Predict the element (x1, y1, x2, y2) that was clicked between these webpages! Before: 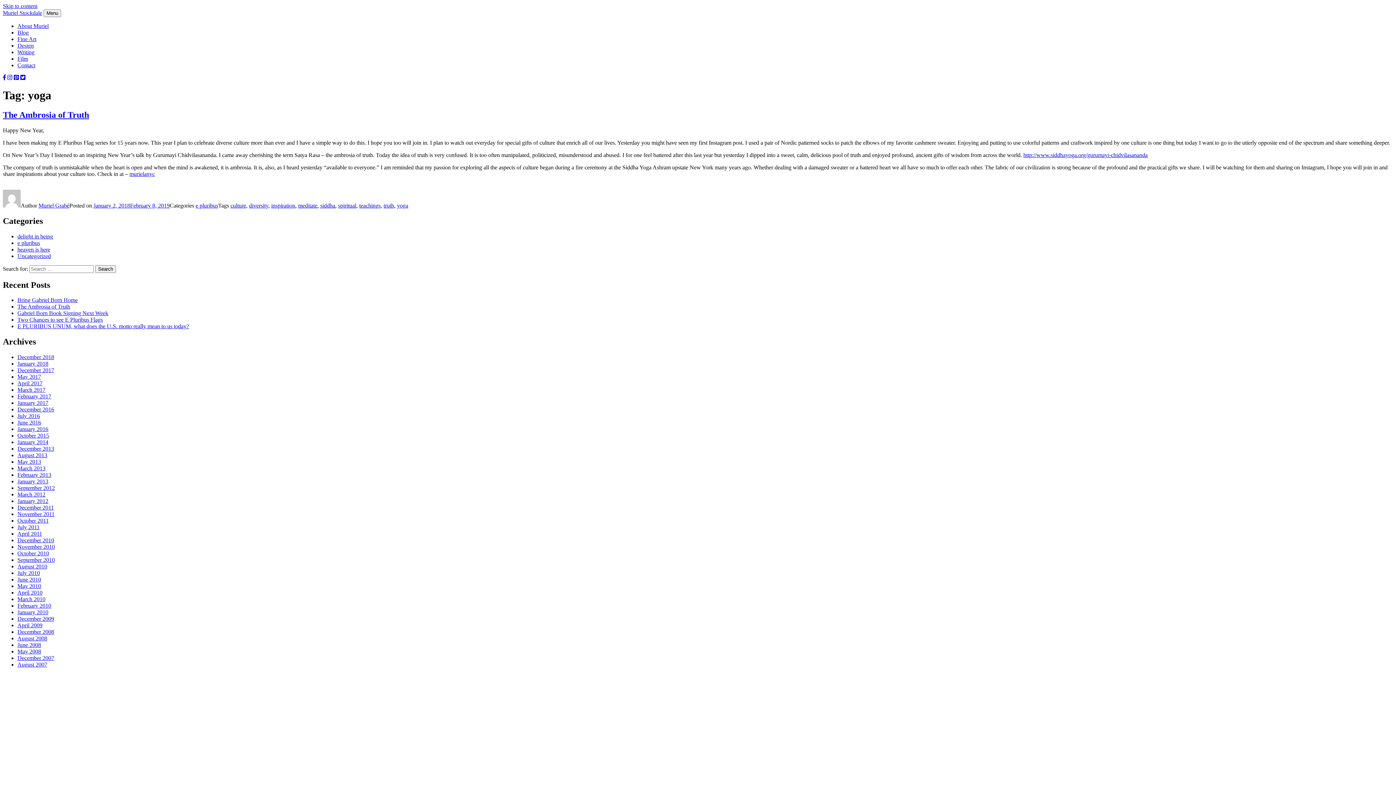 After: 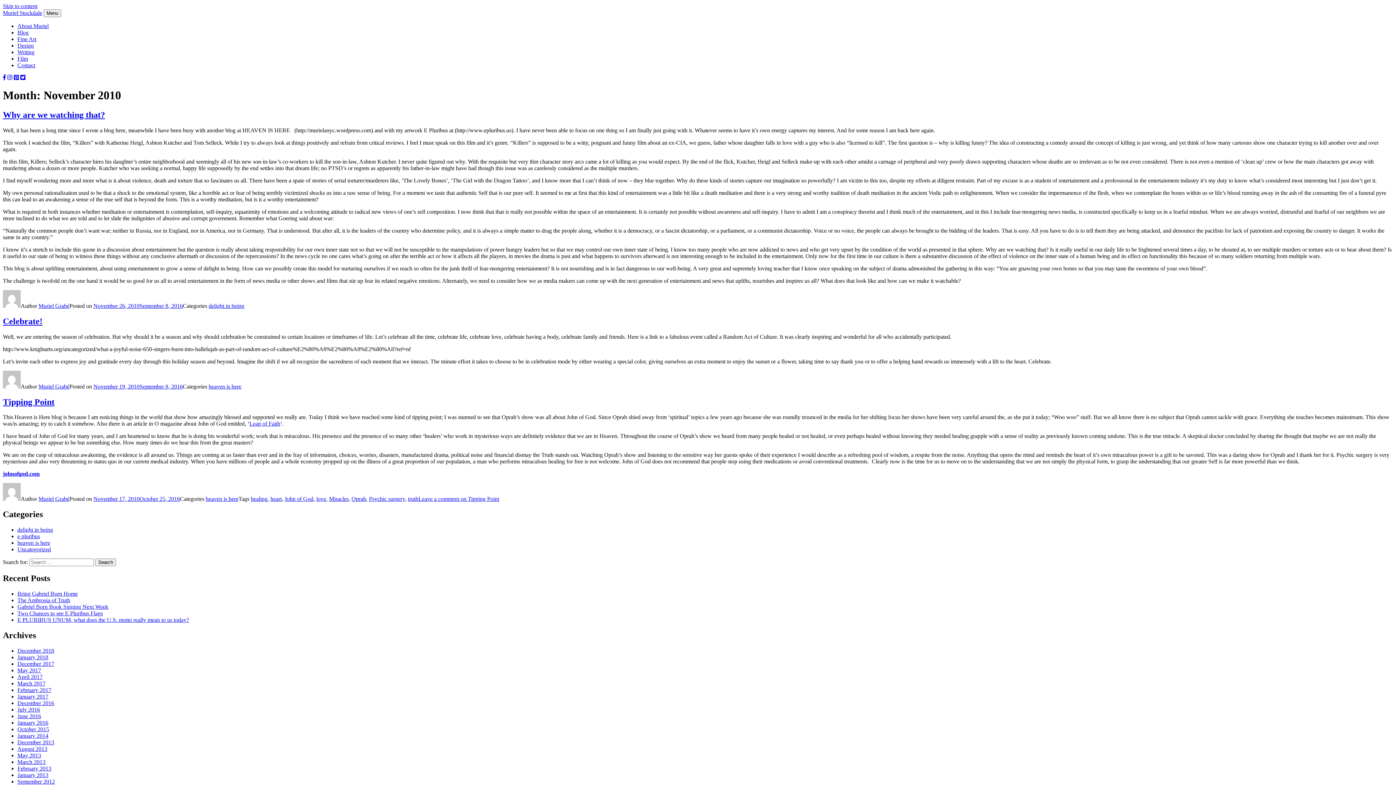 Action: label: November 2010 bbox: (17, 544, 54, 550)